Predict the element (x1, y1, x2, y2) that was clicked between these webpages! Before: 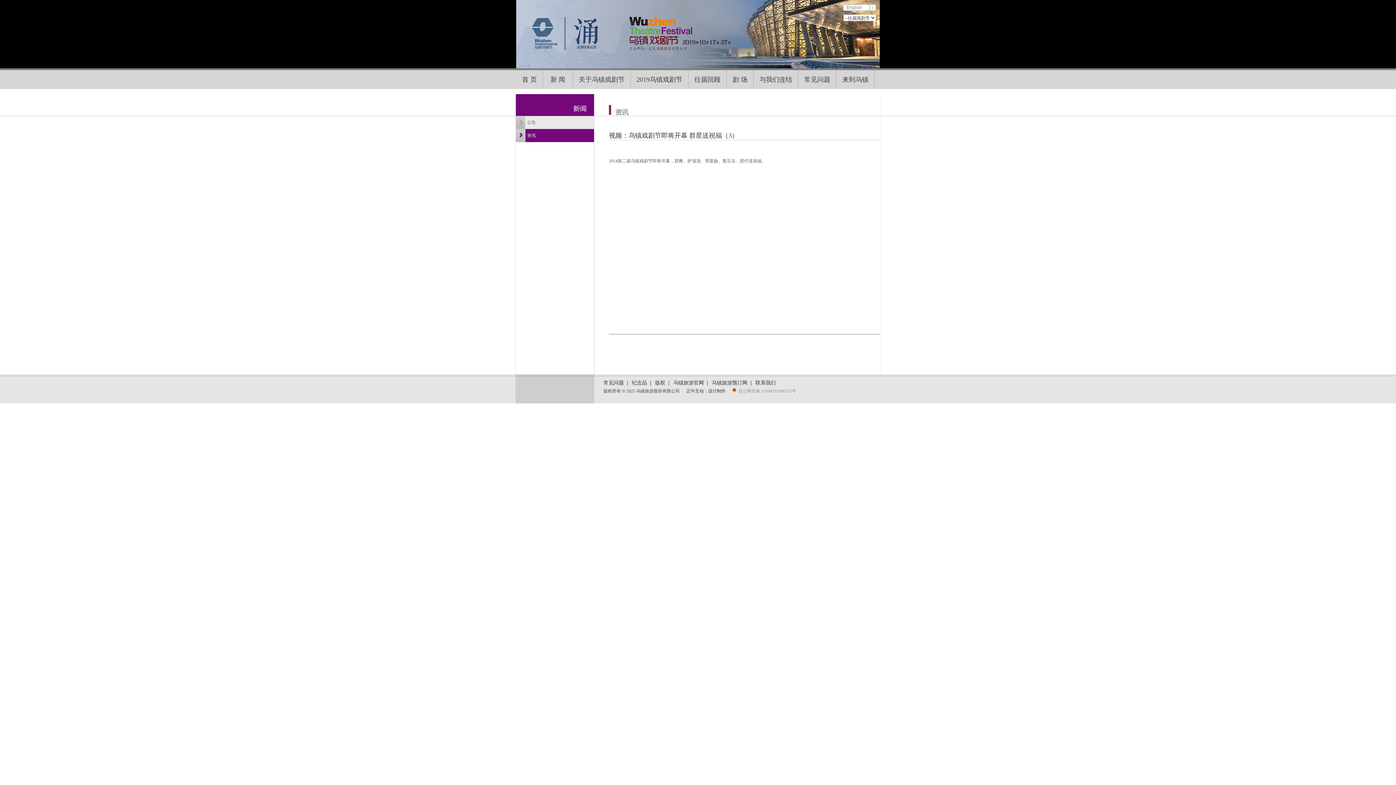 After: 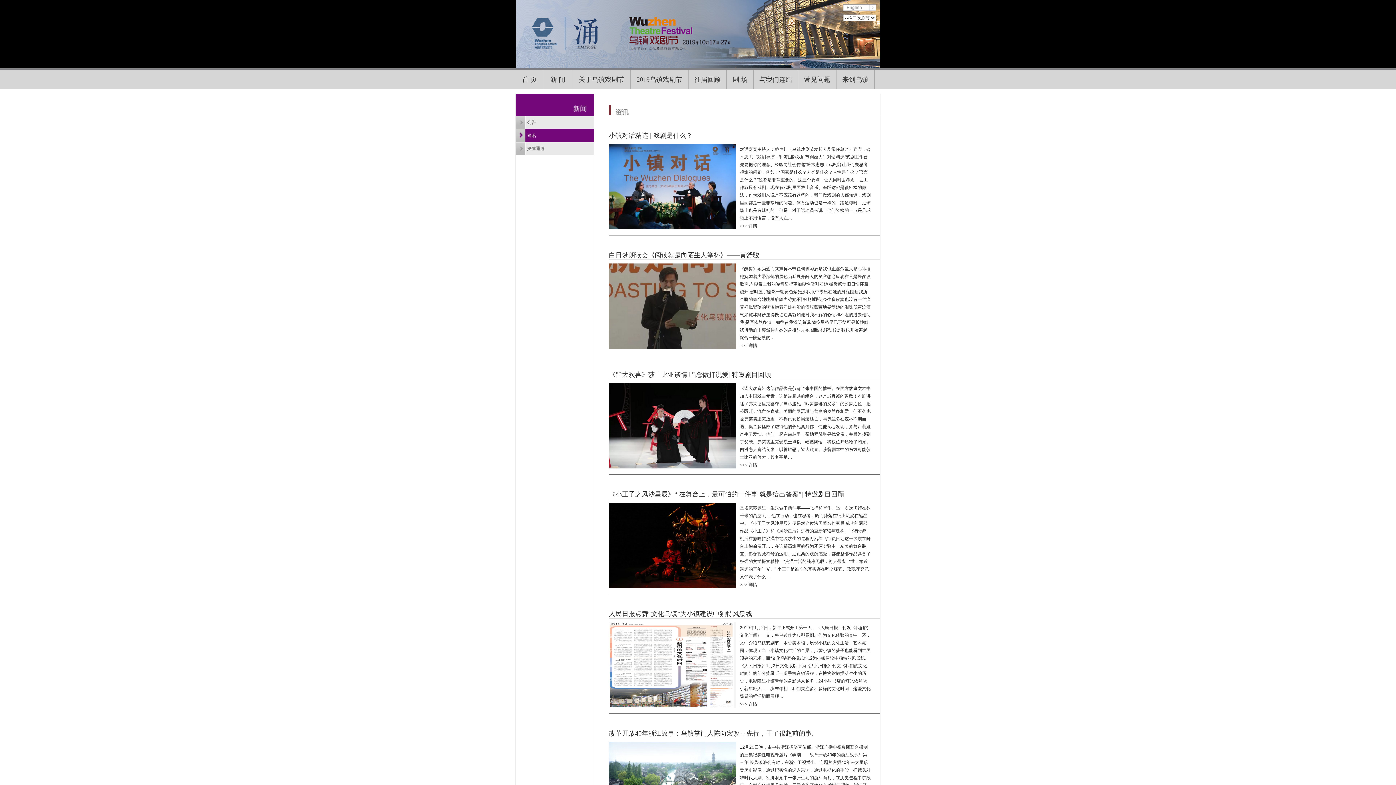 Action: bbox: (516, 129, 594, 142) label: 资讯